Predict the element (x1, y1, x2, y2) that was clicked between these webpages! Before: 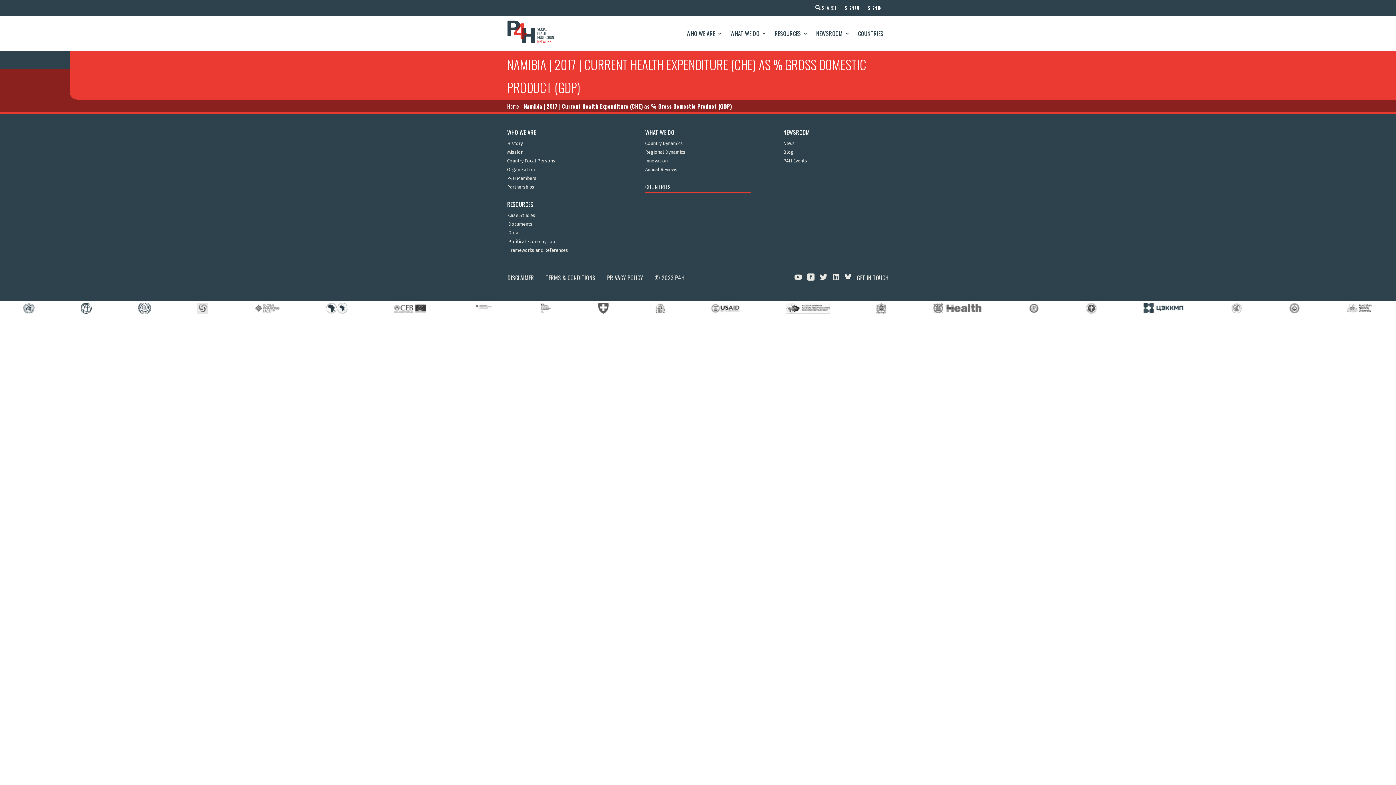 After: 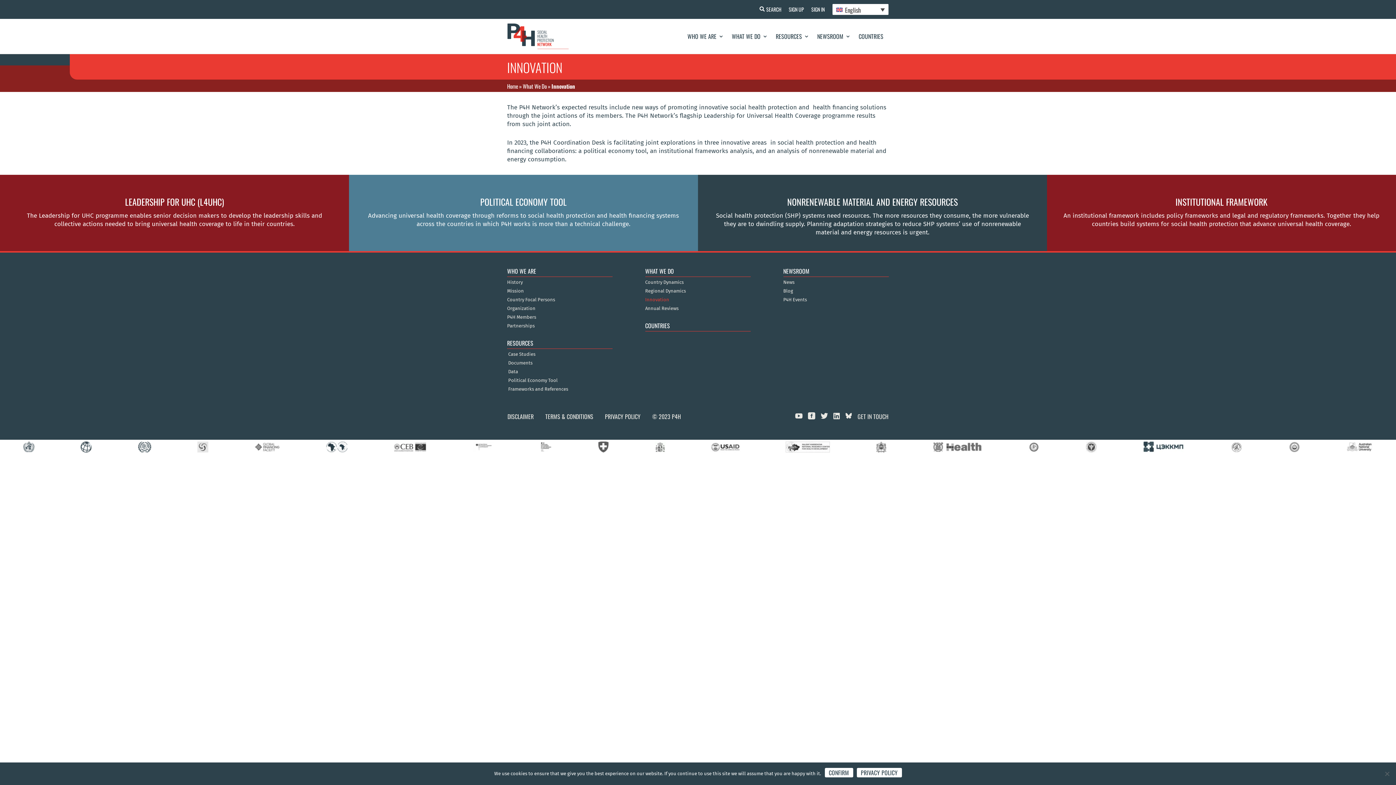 Action: label: Innovation bbox: (645, 158, 685, 164)